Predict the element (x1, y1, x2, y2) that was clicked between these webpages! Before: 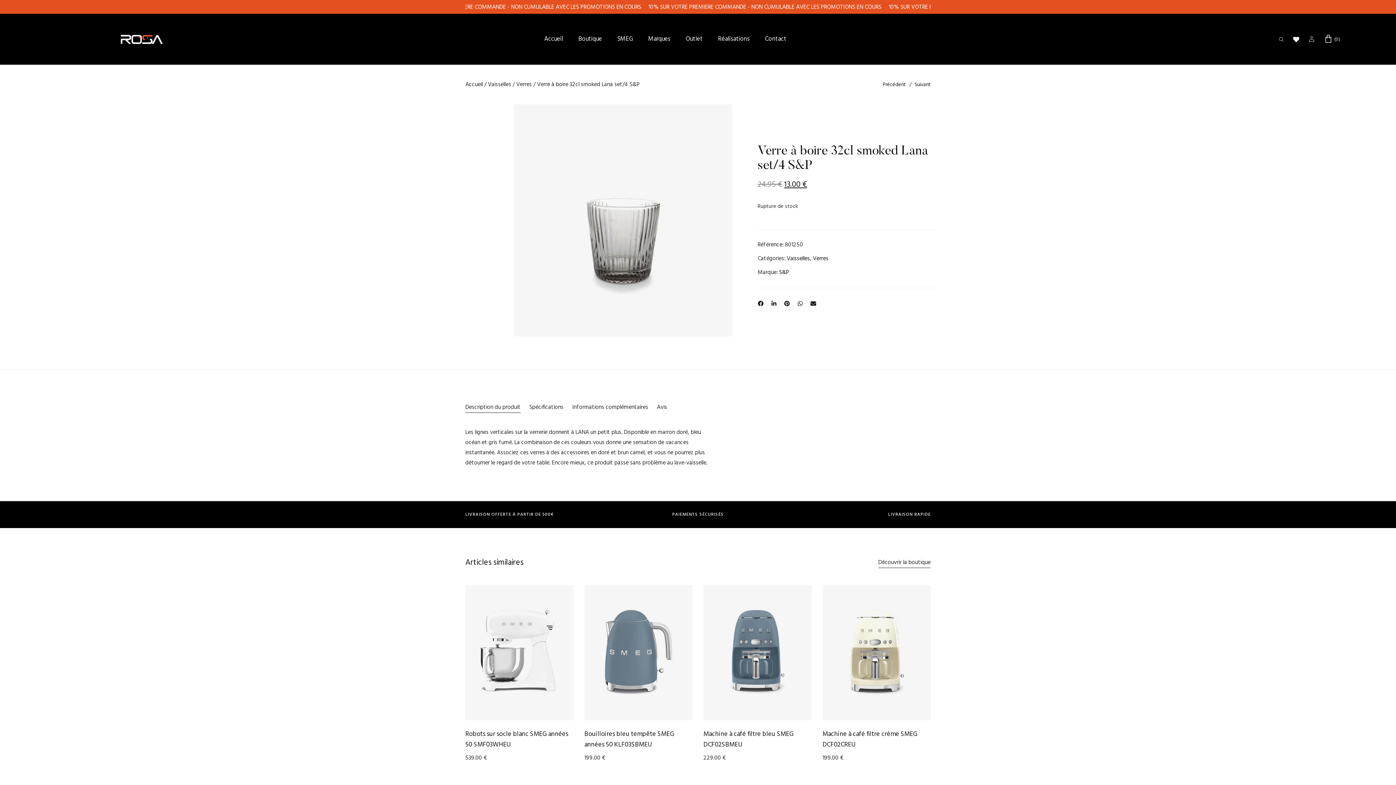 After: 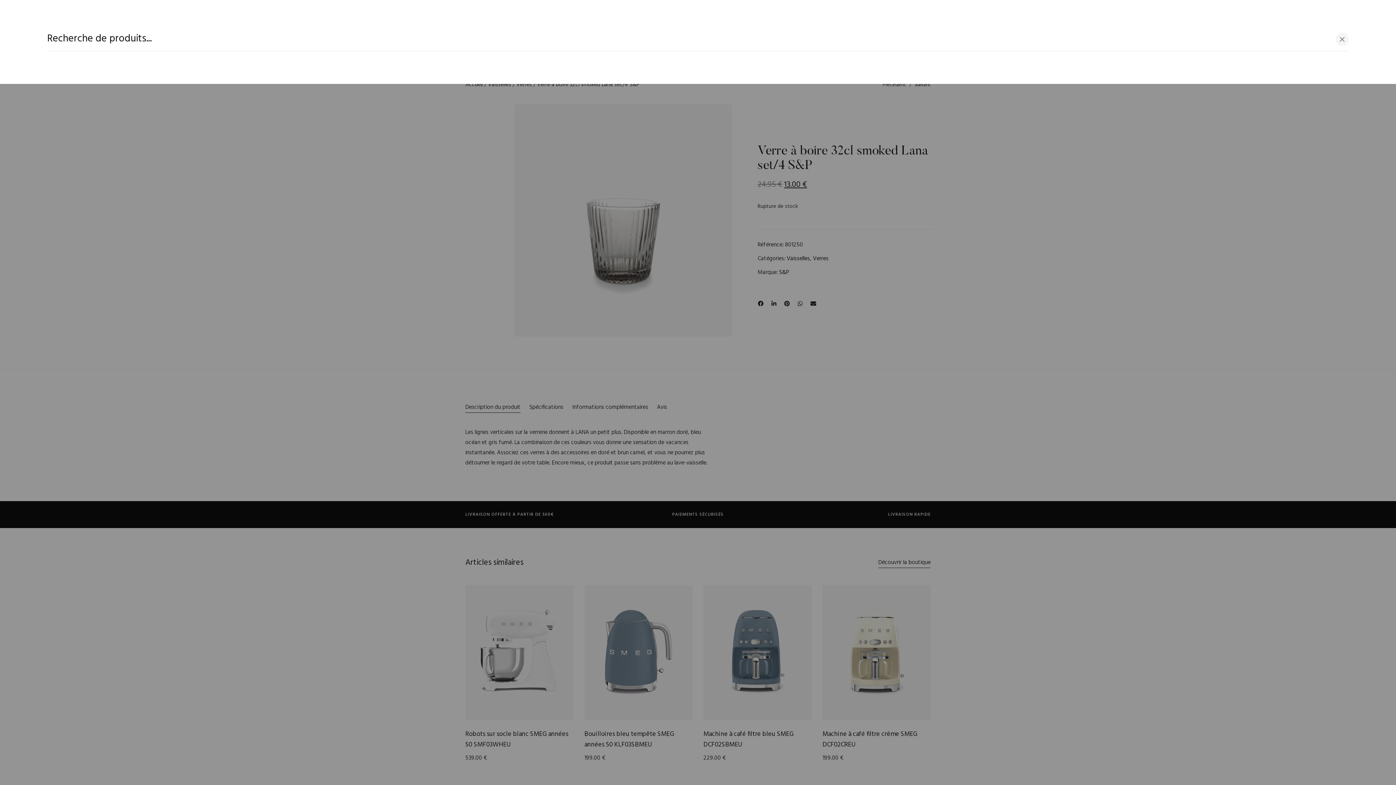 Action: bbox: (1278, 36, 1284, 42)